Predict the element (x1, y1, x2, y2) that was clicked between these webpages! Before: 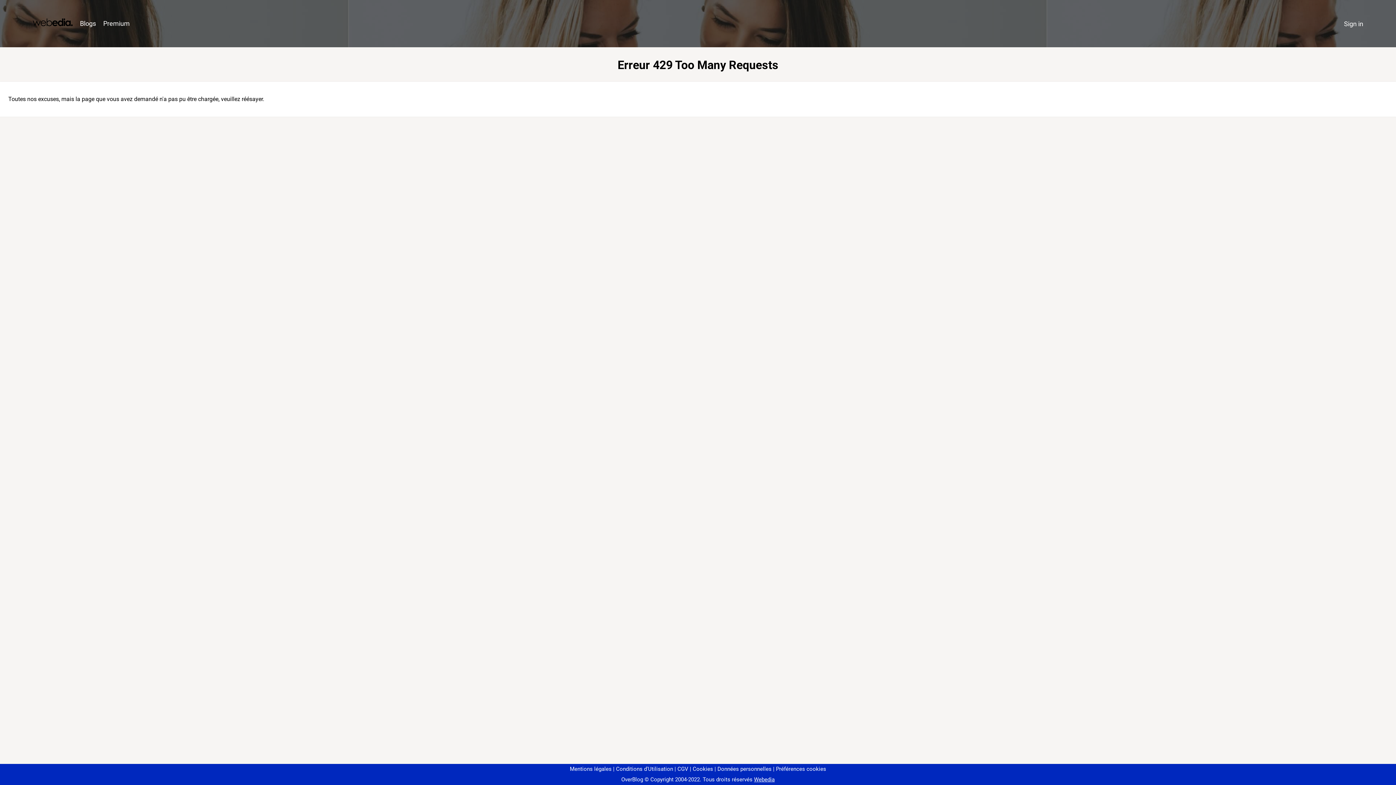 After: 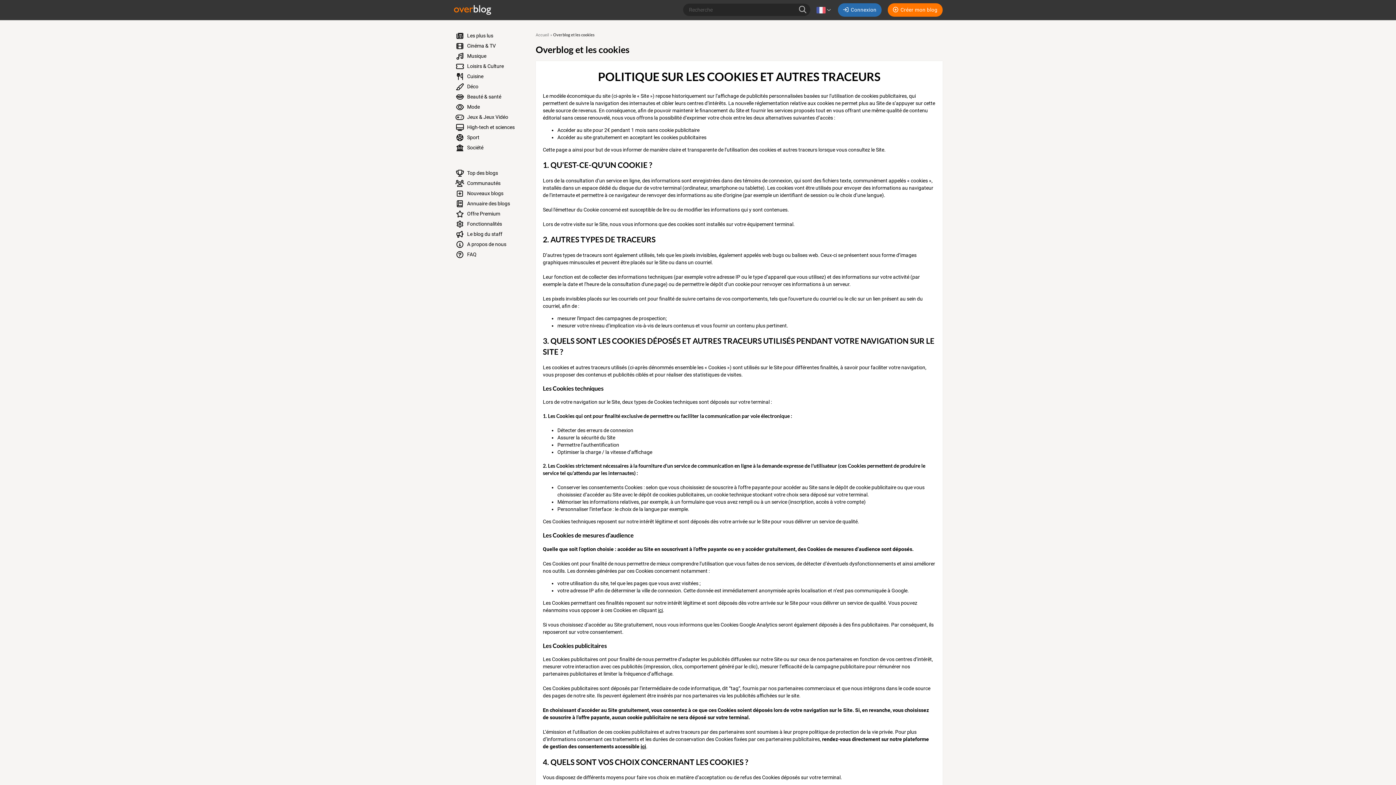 Action: bbox: (690, 766, 713, 772) label: Cookies